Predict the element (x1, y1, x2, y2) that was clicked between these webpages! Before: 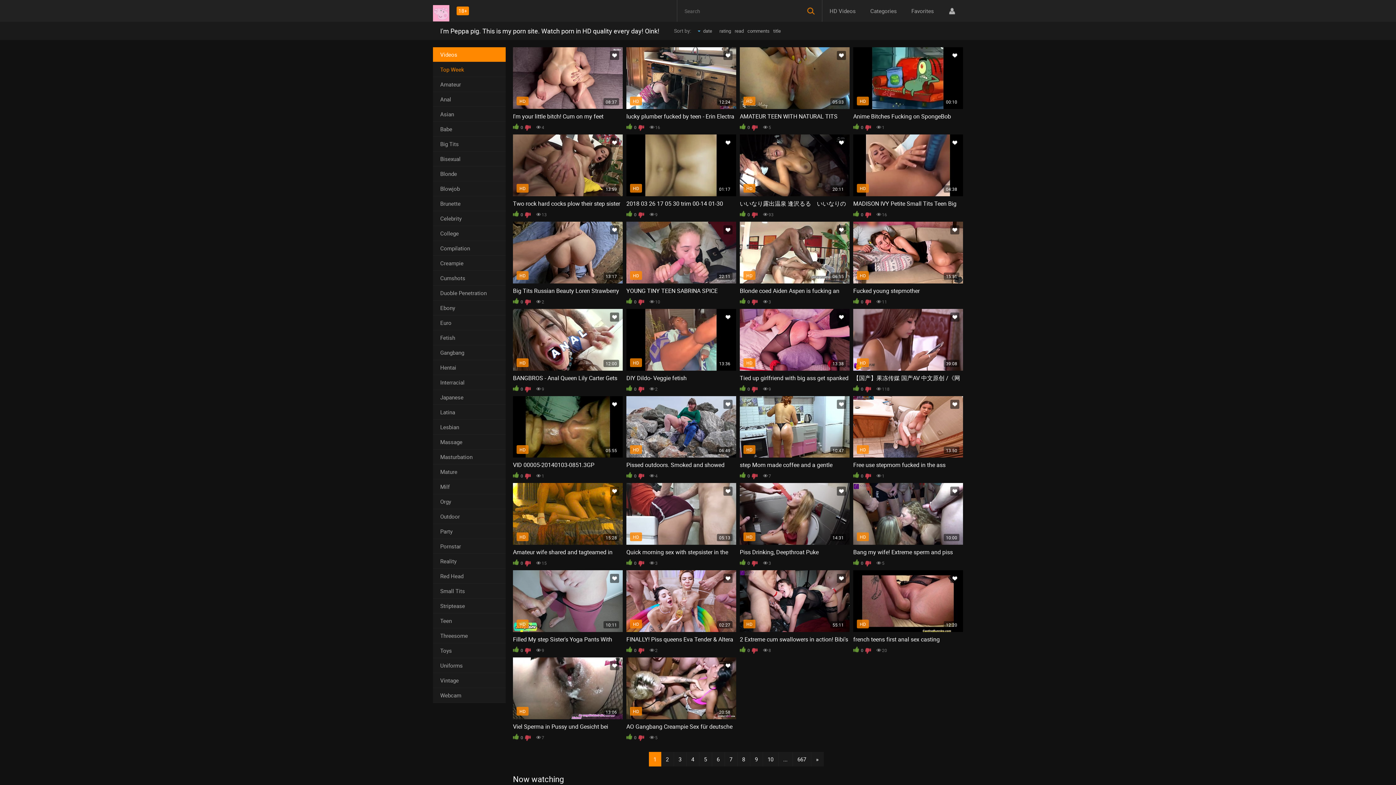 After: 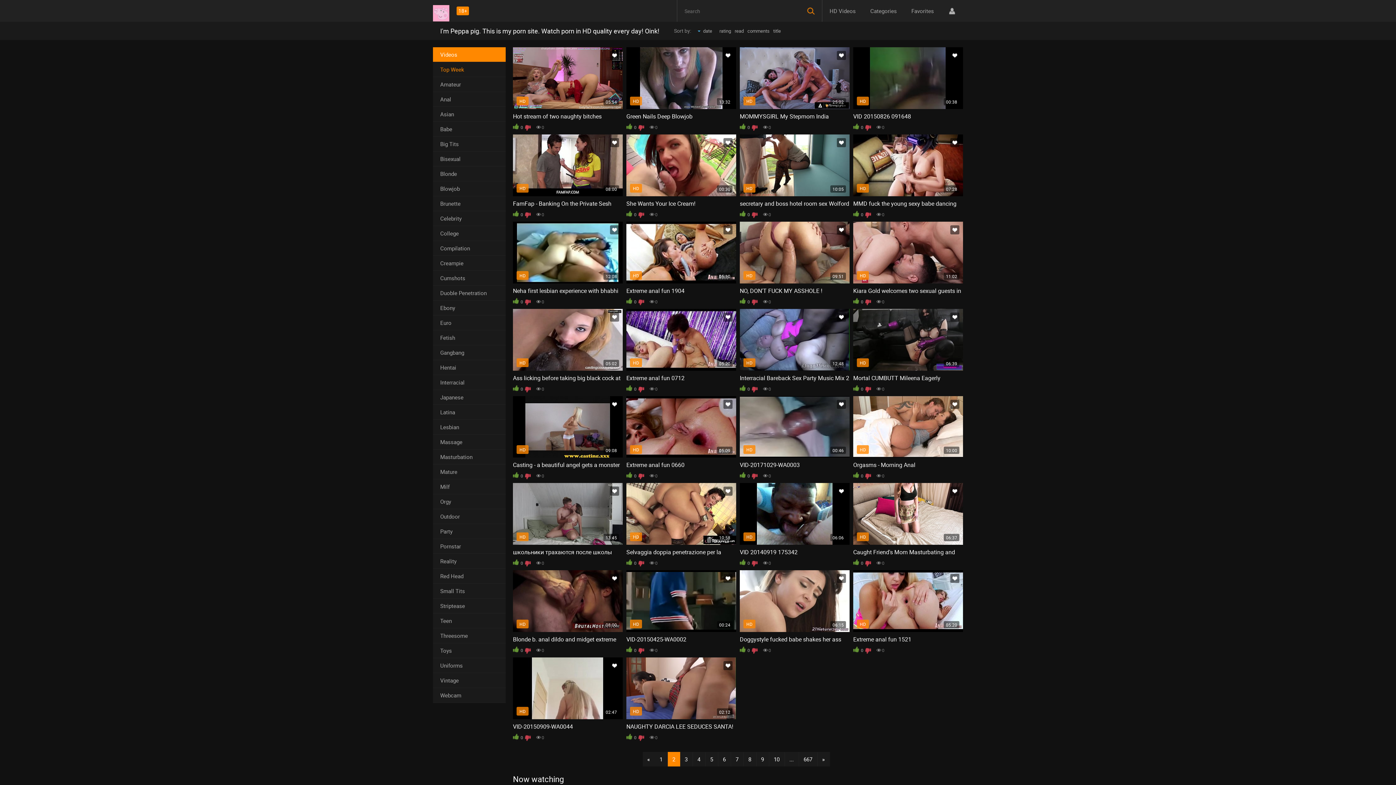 Action: bbox: (661, 752, 673, 766) label: 2